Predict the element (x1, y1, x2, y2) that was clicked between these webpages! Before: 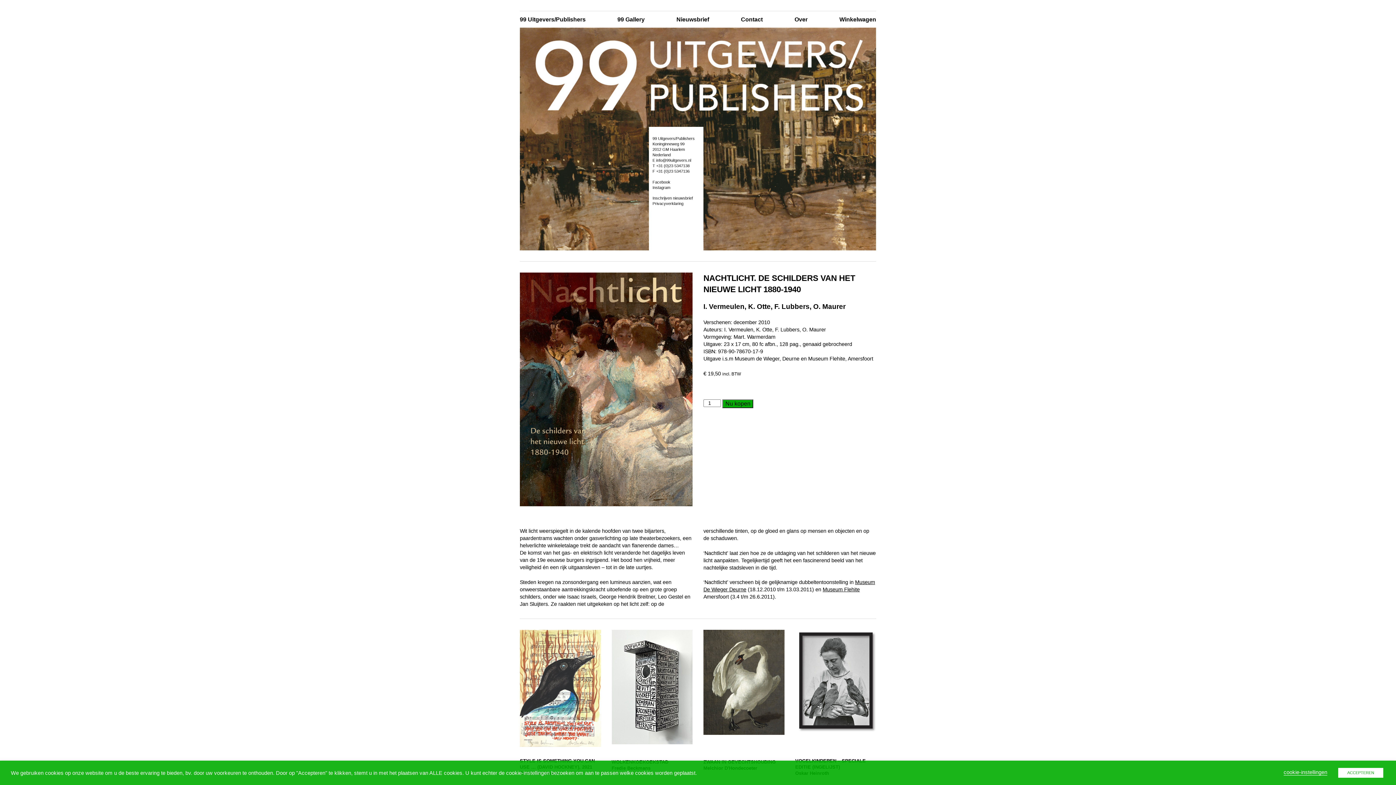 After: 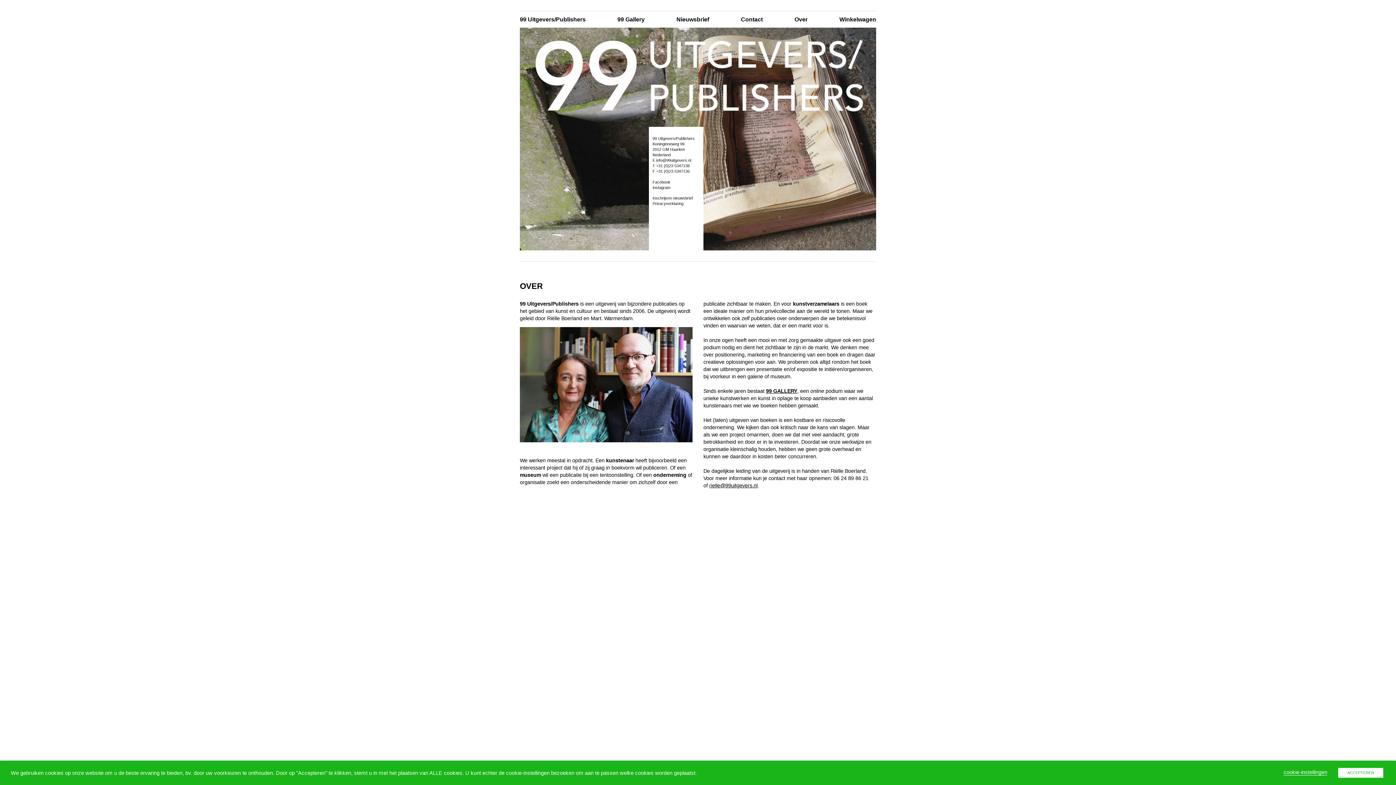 Action: label: Over bbox: (794, 16, 807, 22)